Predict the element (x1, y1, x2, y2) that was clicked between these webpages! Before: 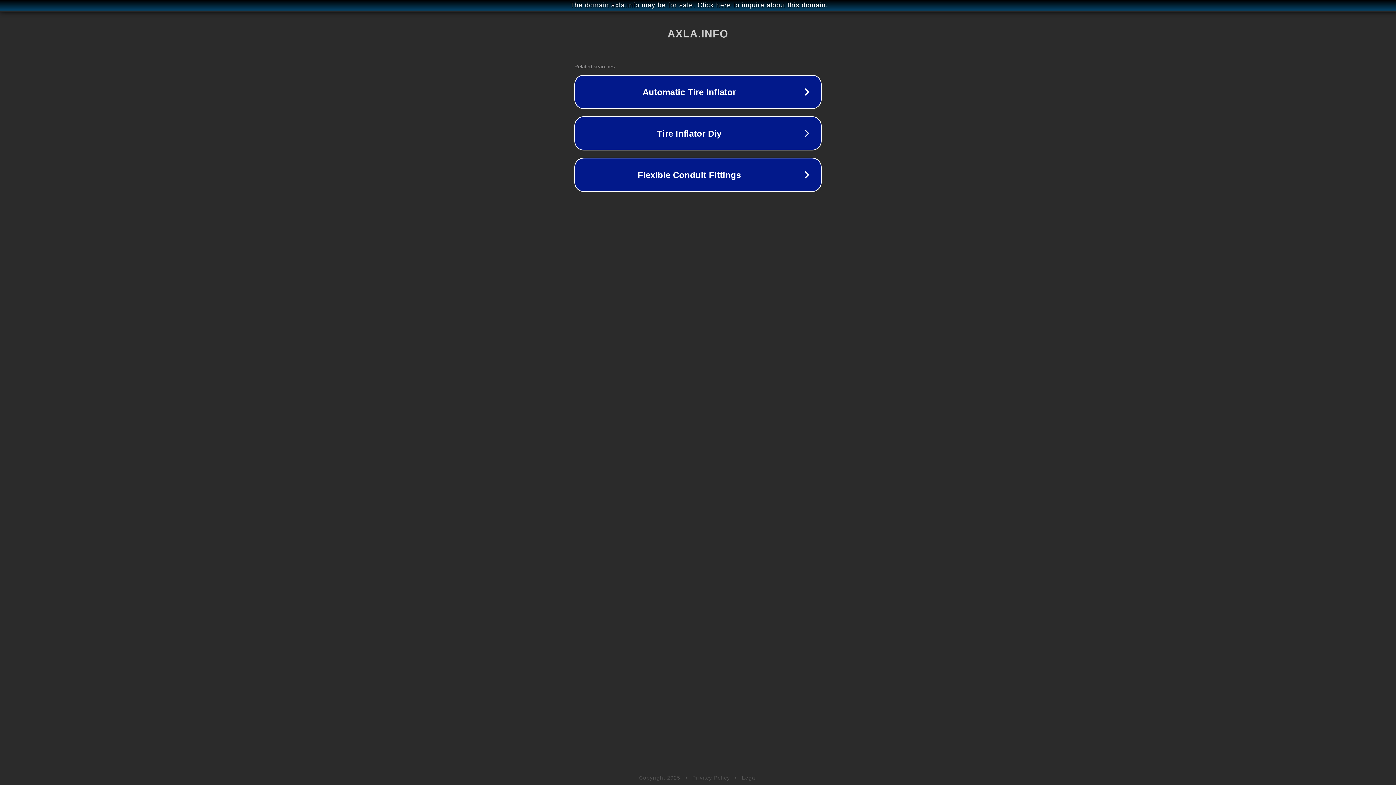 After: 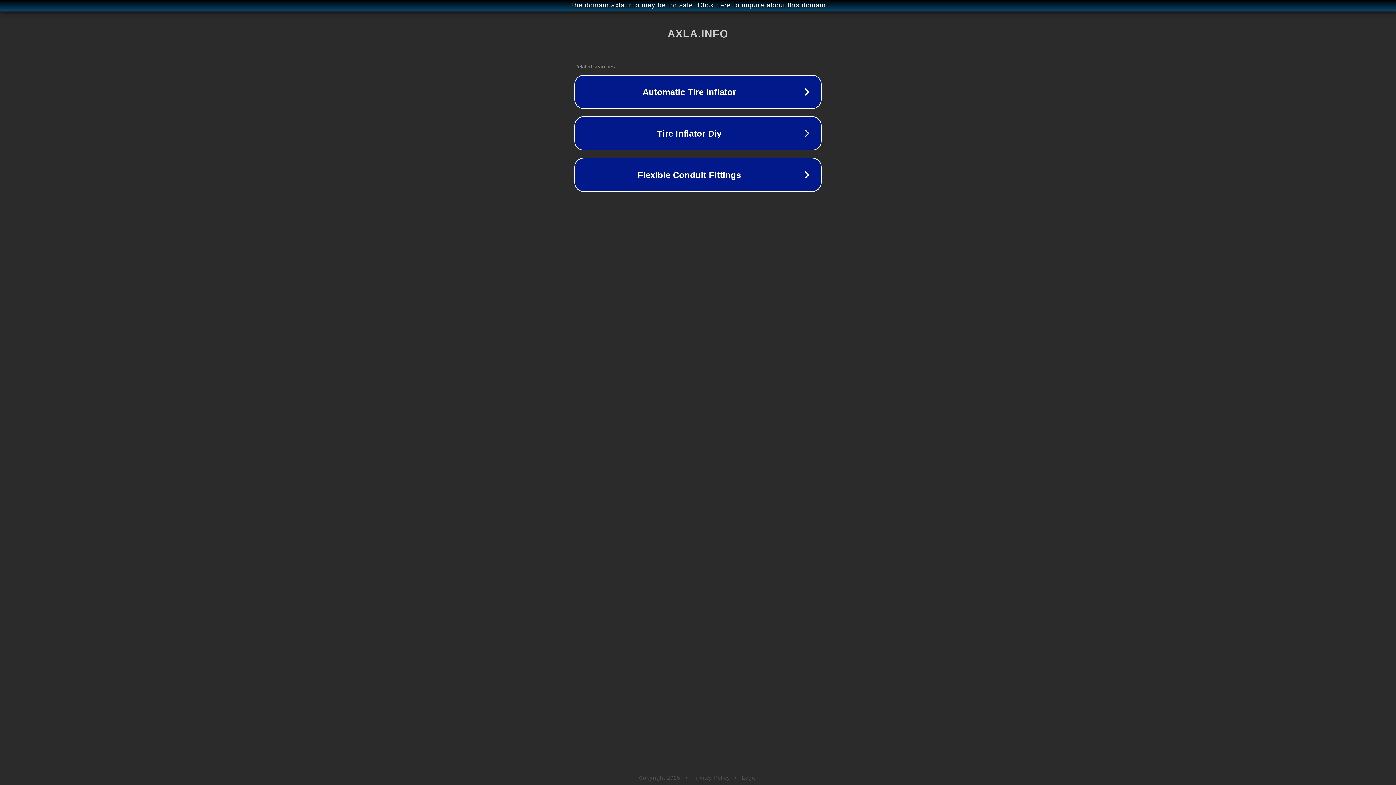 Action: label: Privacy Policy bbox: (692, 775, 730, 781)